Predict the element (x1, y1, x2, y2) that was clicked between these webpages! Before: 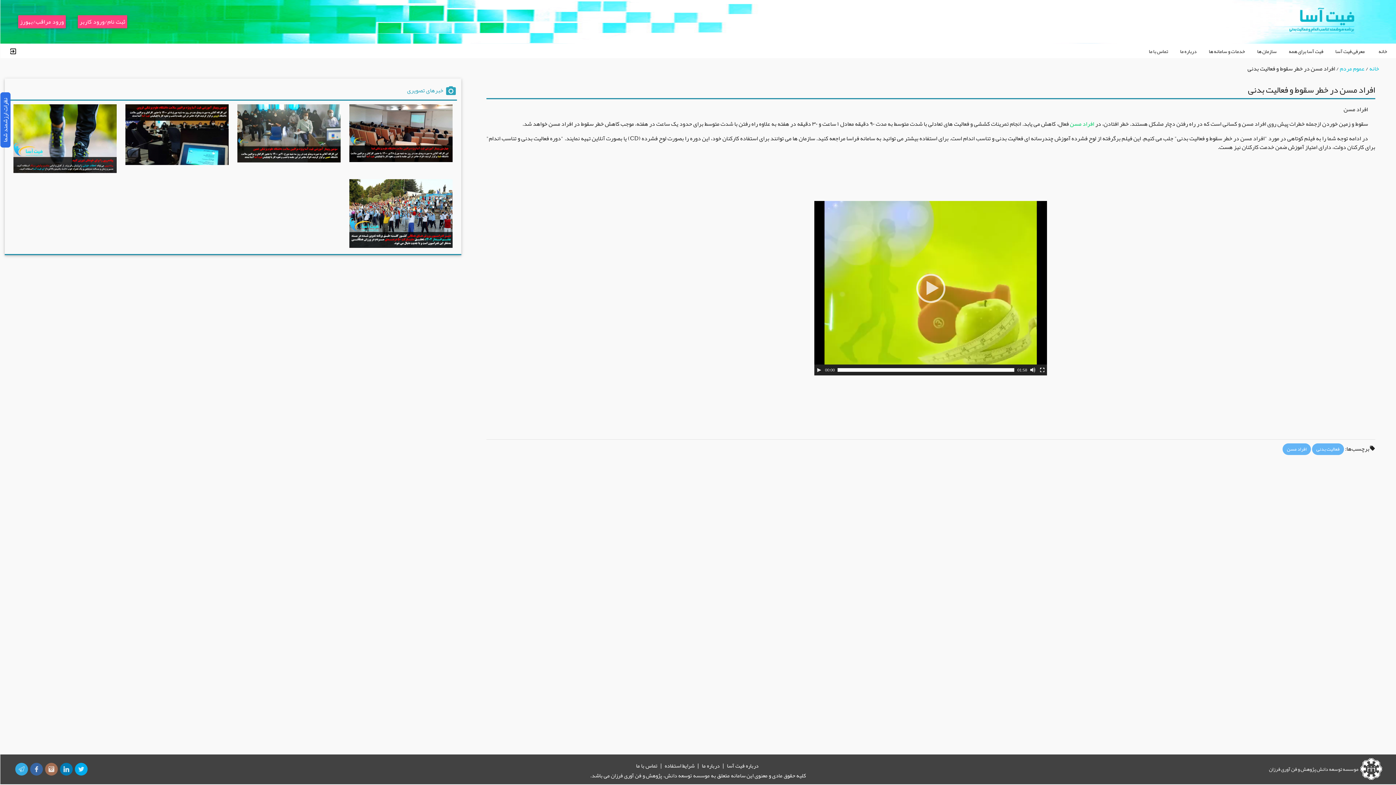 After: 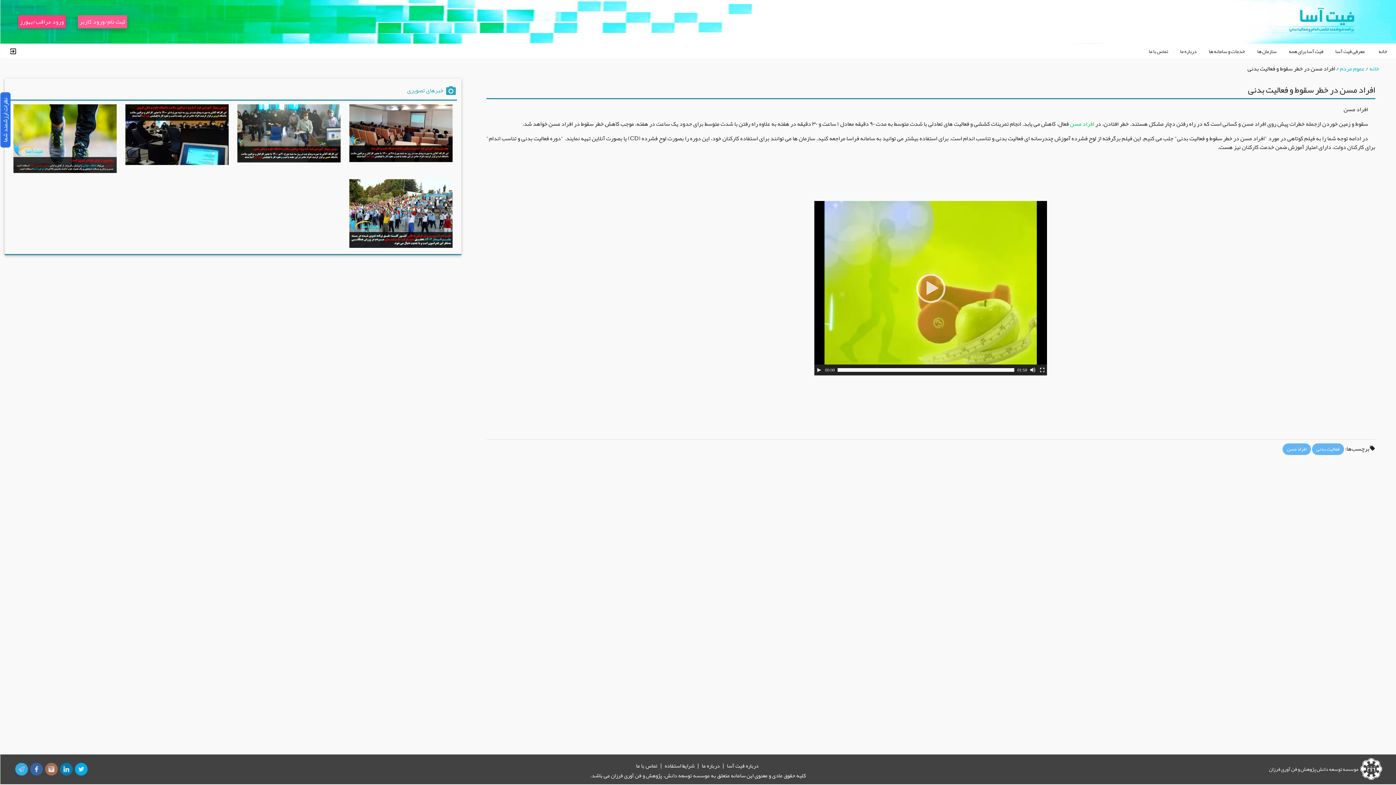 Action: label: ثبت نام/ورود کاربر bbox: (77, 15, 127, 28)